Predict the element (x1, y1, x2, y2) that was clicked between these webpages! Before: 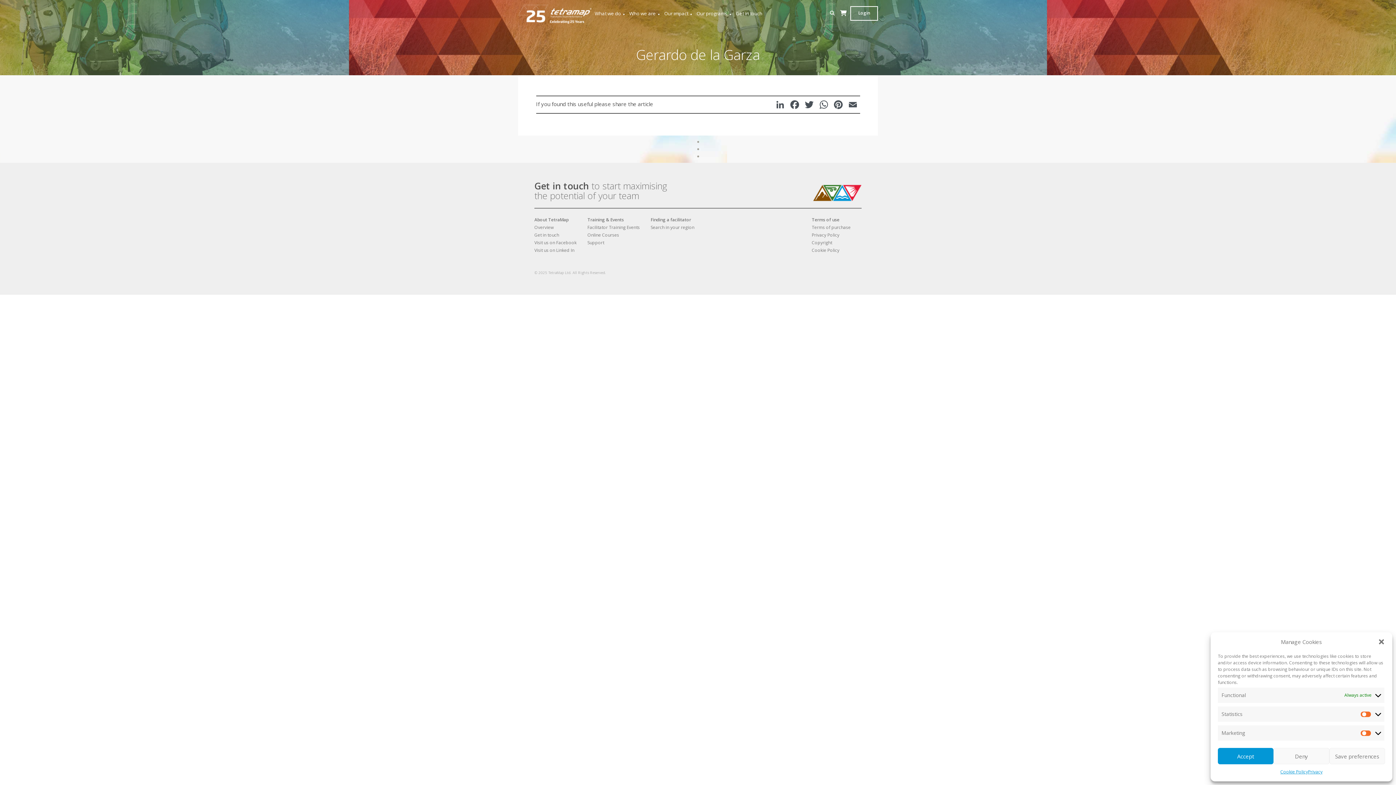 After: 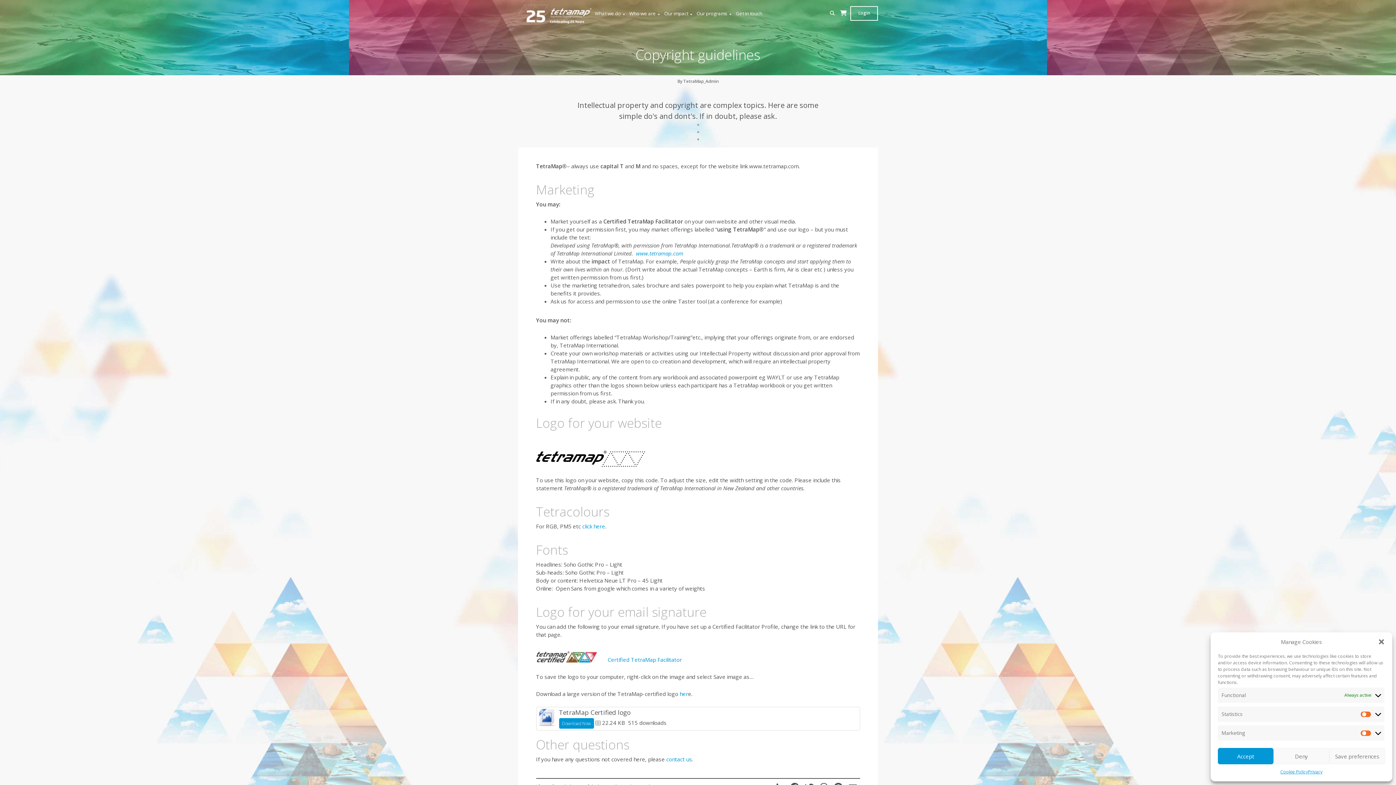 Action: bbox: (812, 239, 832, 245) label: Copyright